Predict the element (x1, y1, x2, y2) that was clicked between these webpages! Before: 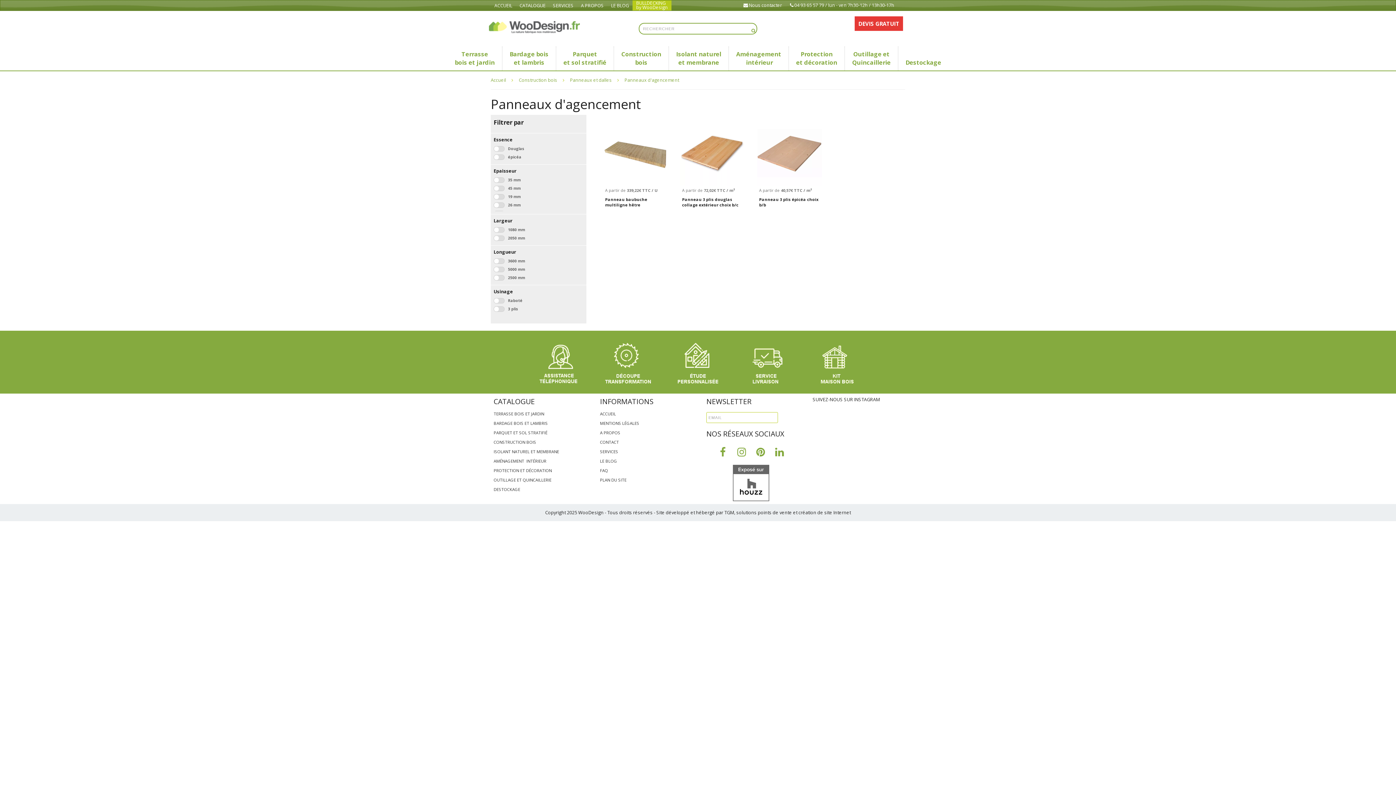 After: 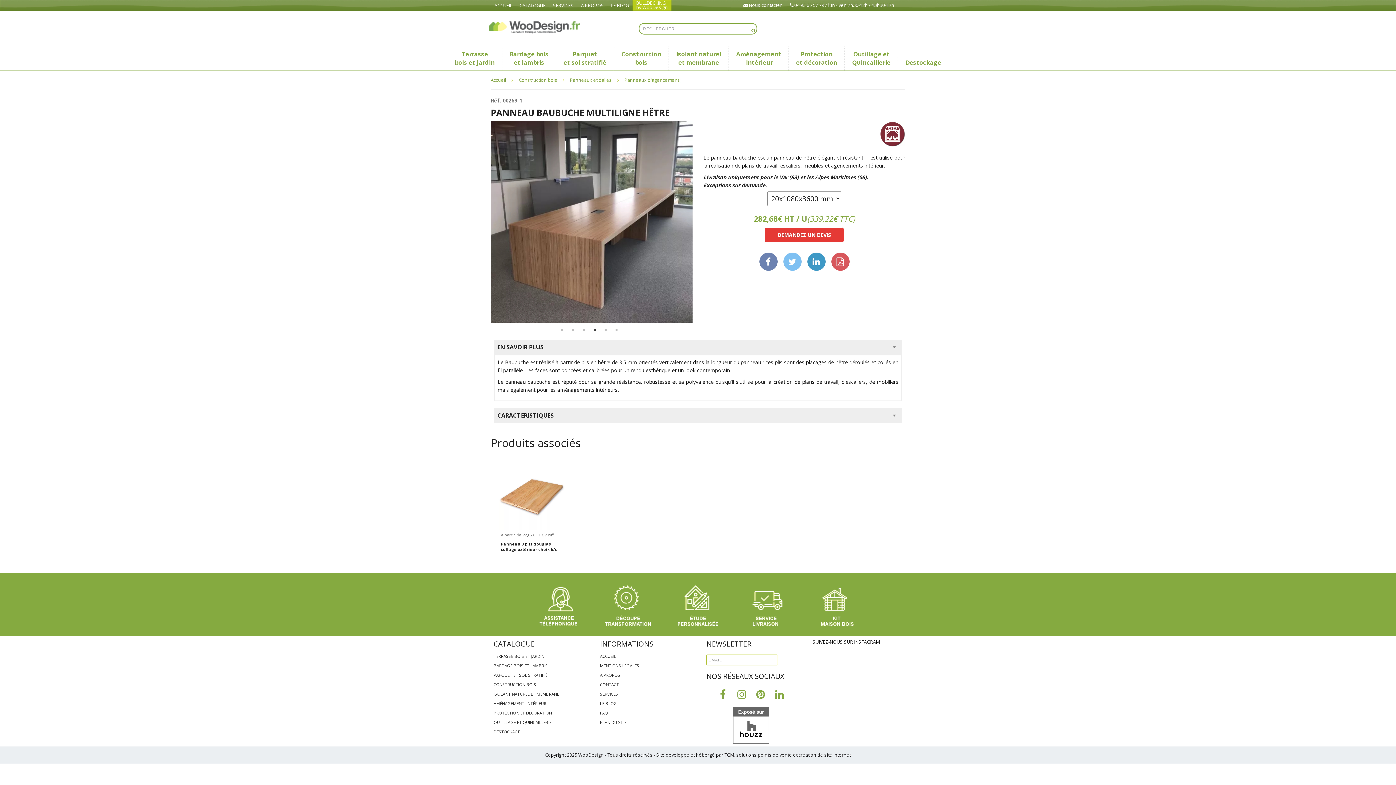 Action: bbox: (603, 121, 668, 213) label: A partir de 339,22€ TTC / U
Panneau baubuche multiligne hêtre